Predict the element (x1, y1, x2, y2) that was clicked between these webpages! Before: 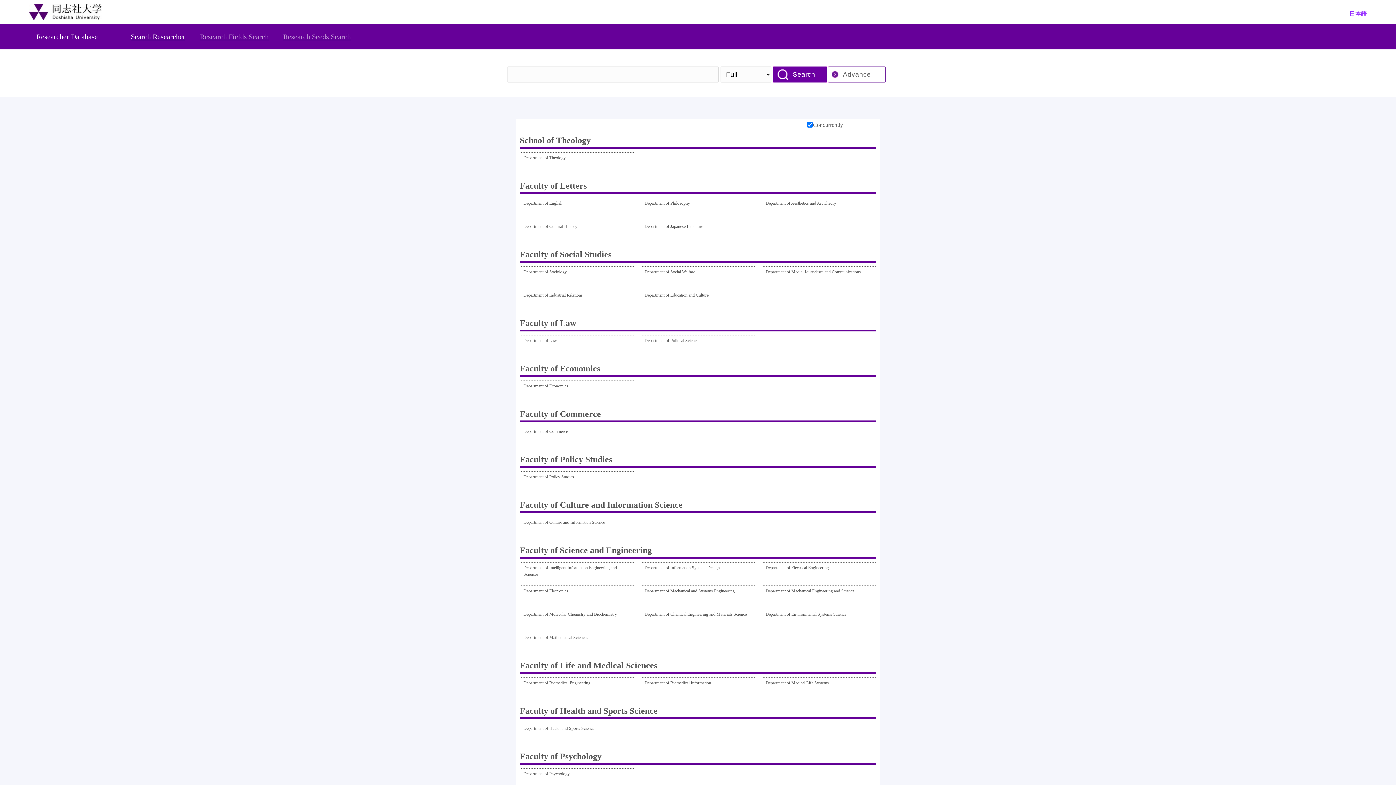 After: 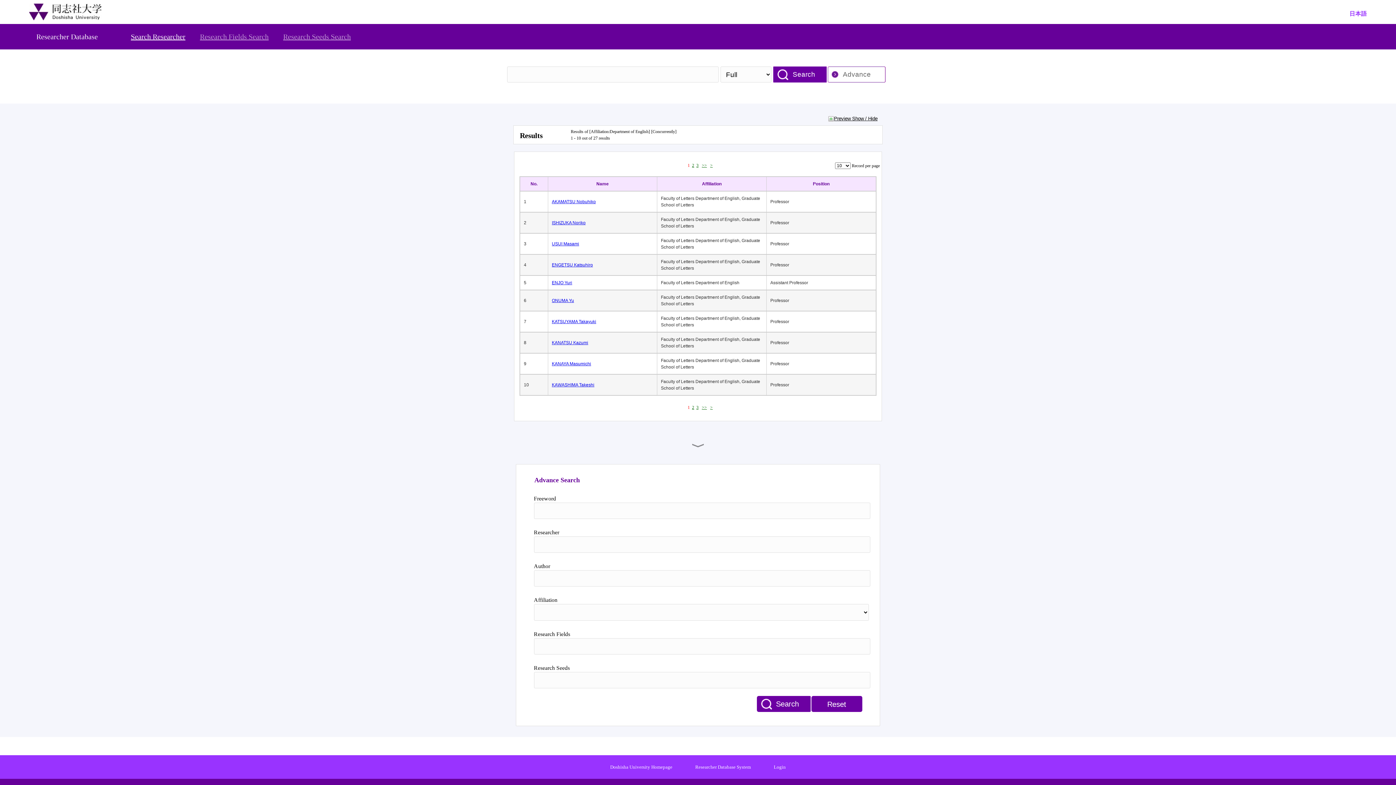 Action: bbox: (523, 200, 562, 217) label: Department of English